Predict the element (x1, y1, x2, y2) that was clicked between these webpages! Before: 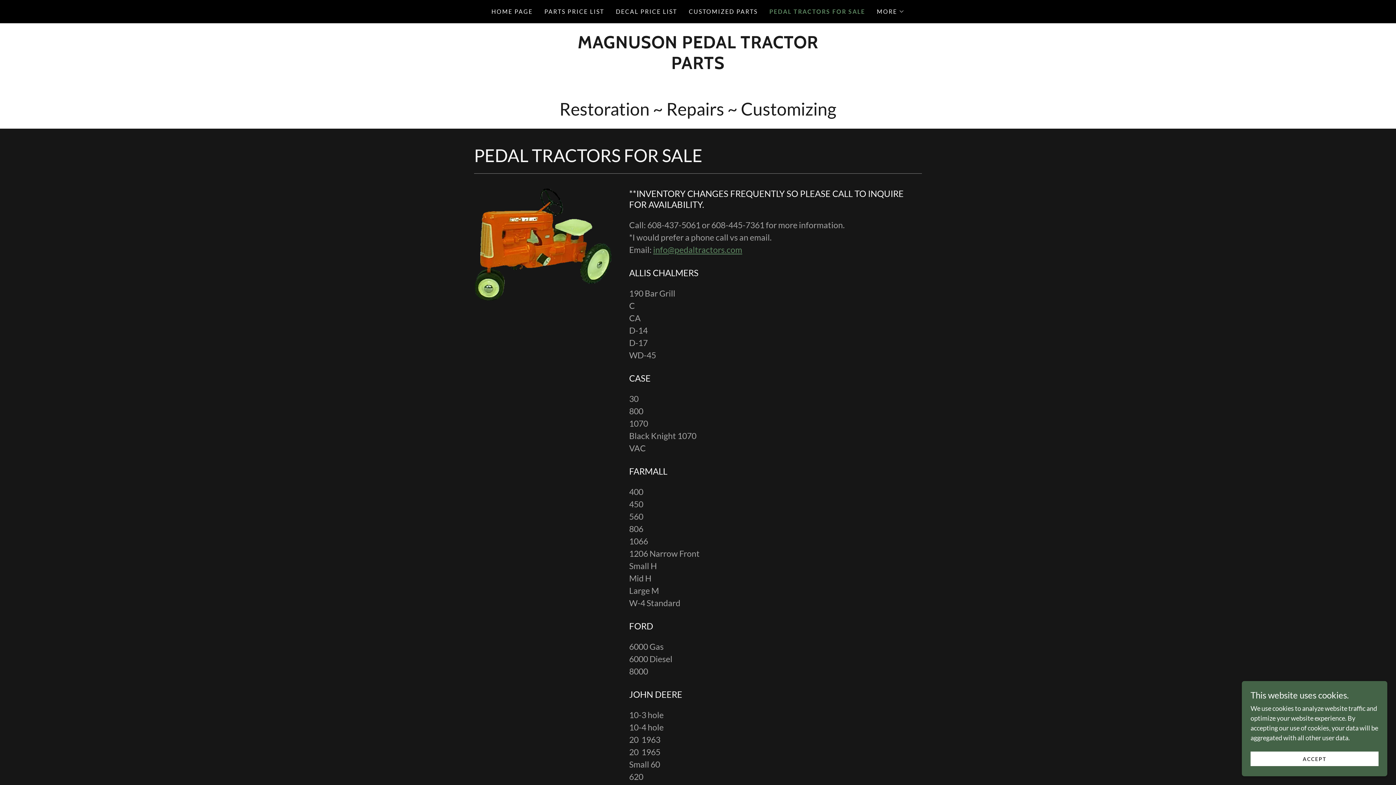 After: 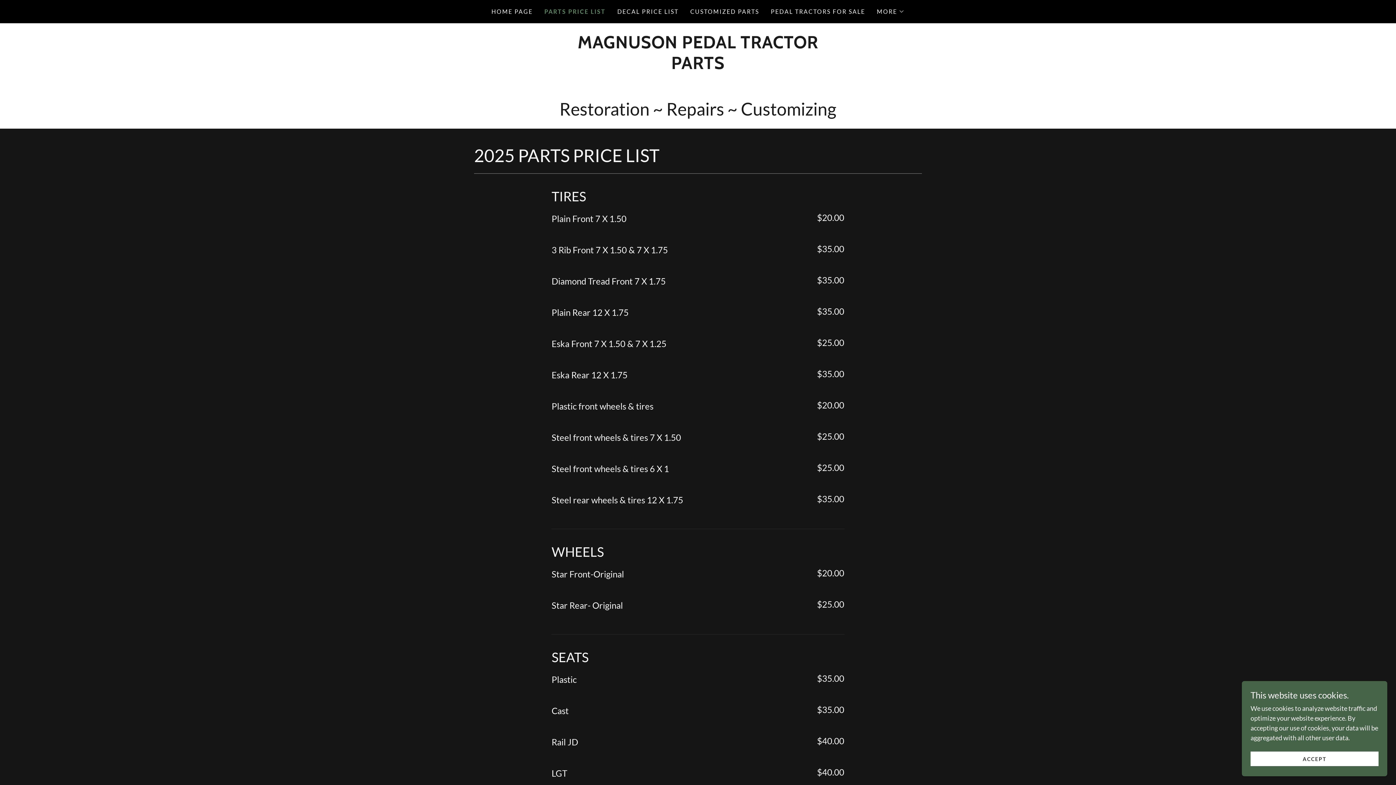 Action: bbox: (542, 5, 606, 18) label: PARTS PRICE LIST